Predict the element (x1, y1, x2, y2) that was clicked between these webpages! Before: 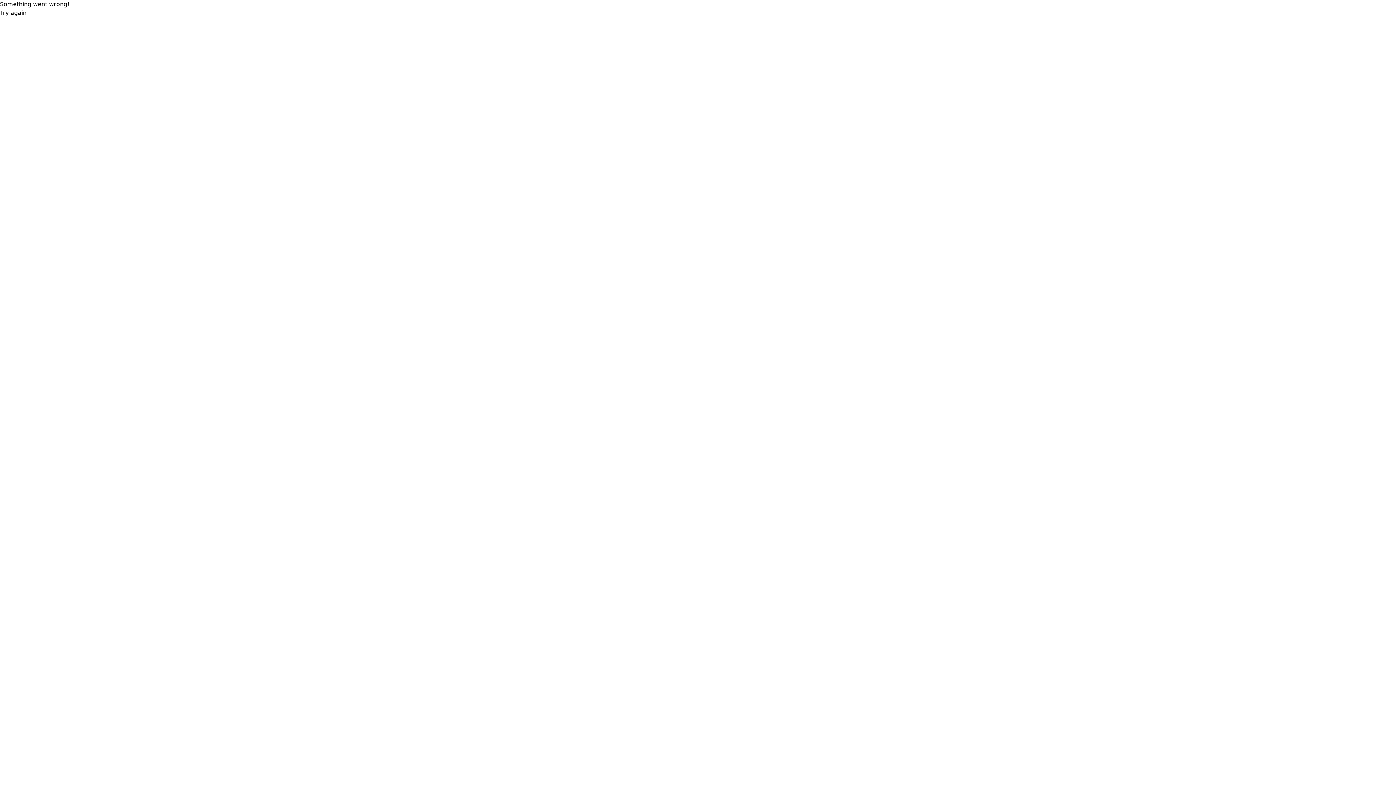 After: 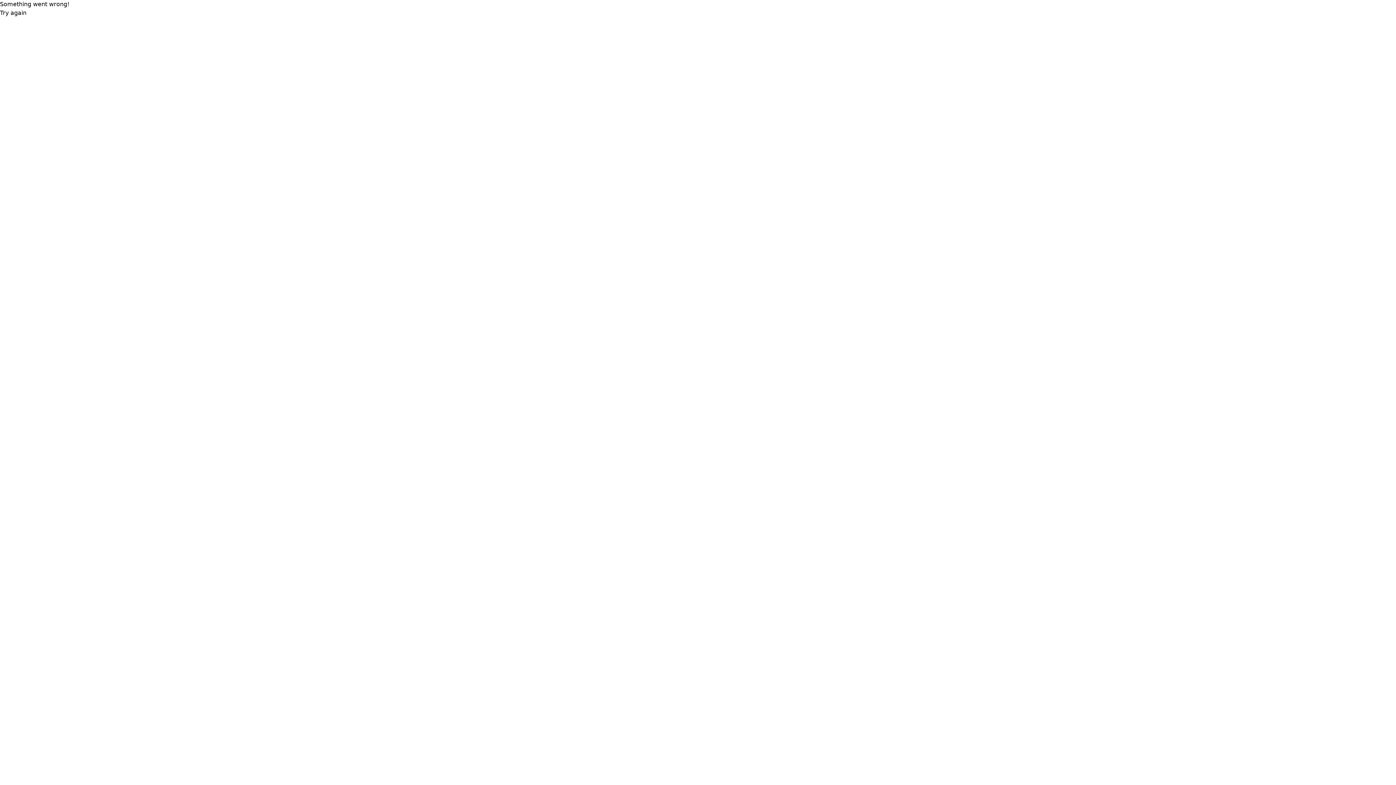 Action: label: Try again bbox: (0, 8, 26, 17)